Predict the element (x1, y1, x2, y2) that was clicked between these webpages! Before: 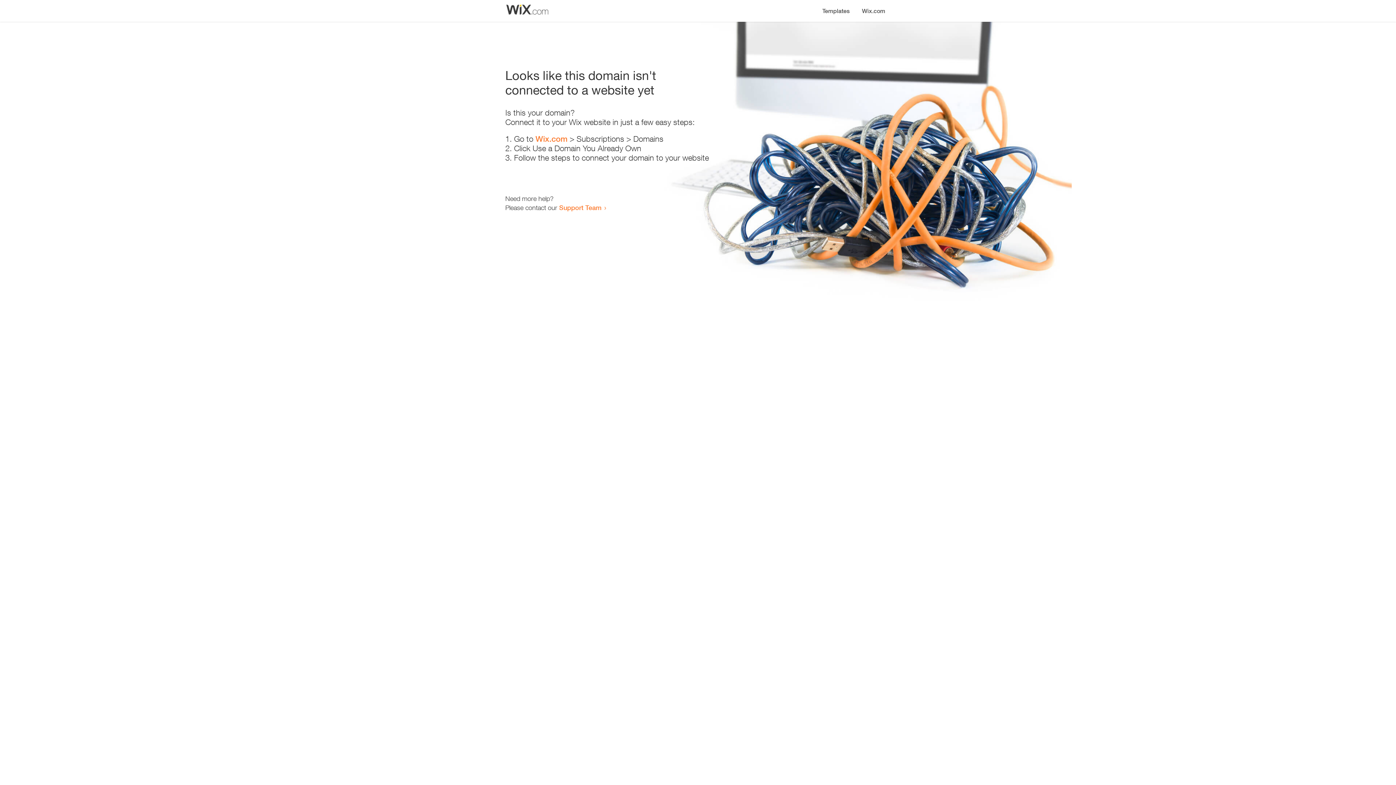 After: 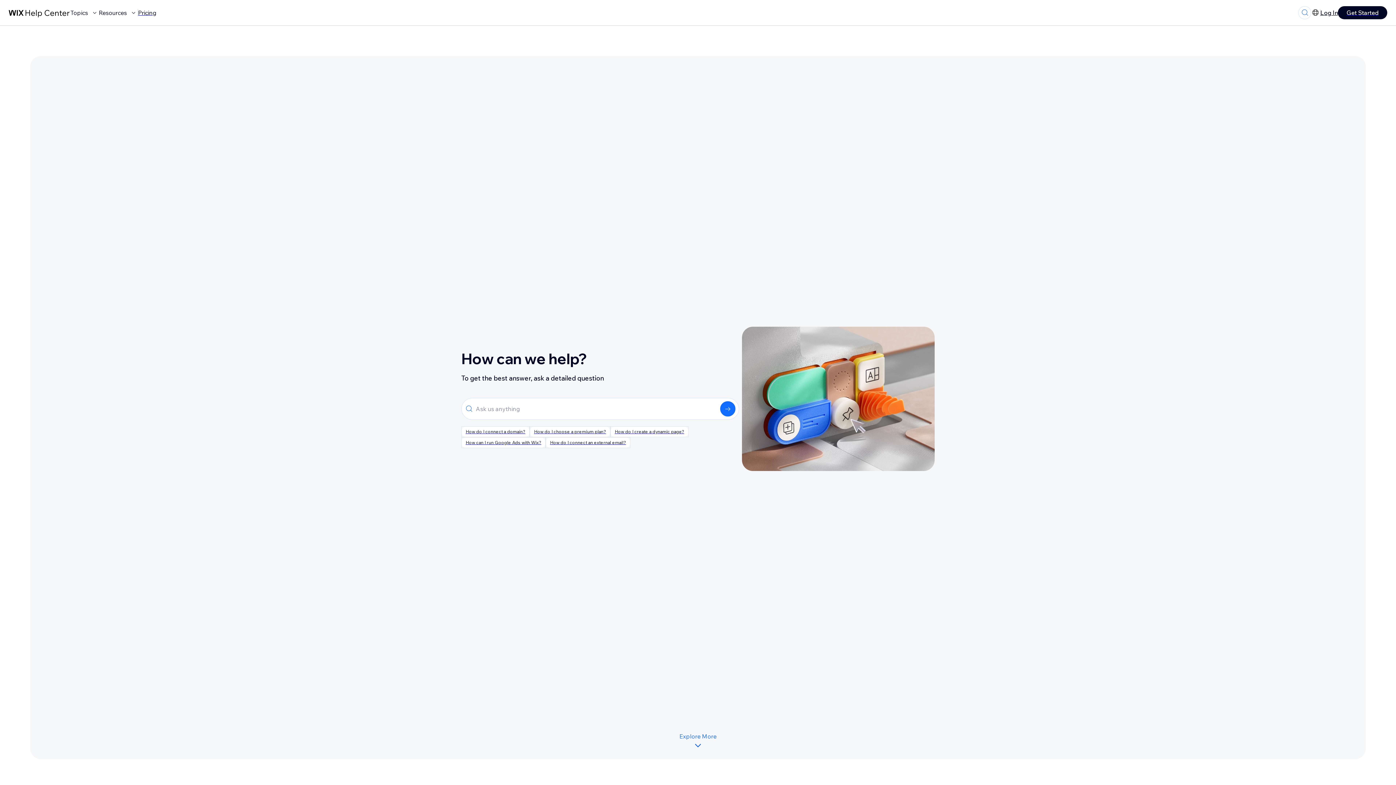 Action: label: Support Team bbox: (559, 203, 601, 211)